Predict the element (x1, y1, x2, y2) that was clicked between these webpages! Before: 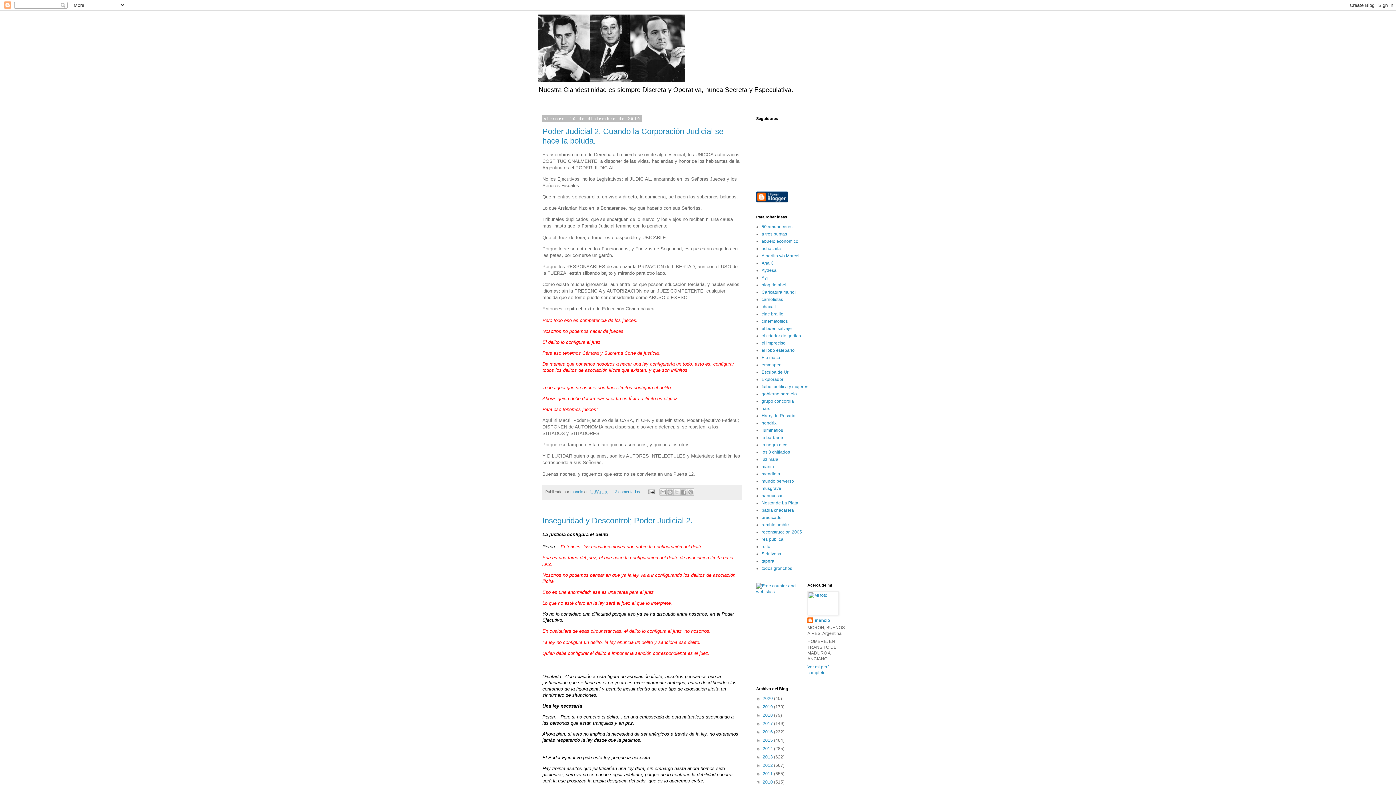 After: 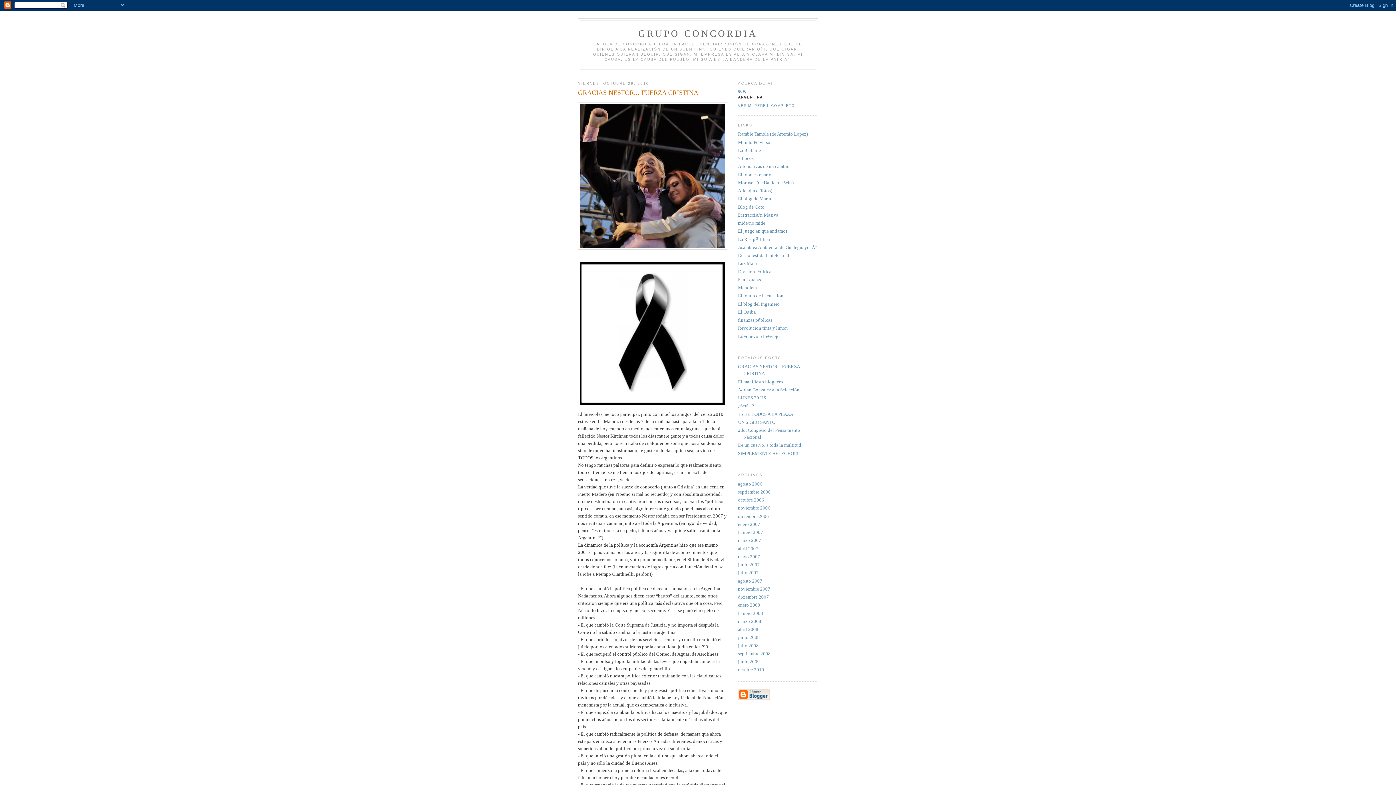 Action: label: grupo concordia bbox: (761, 398, 794, 404)